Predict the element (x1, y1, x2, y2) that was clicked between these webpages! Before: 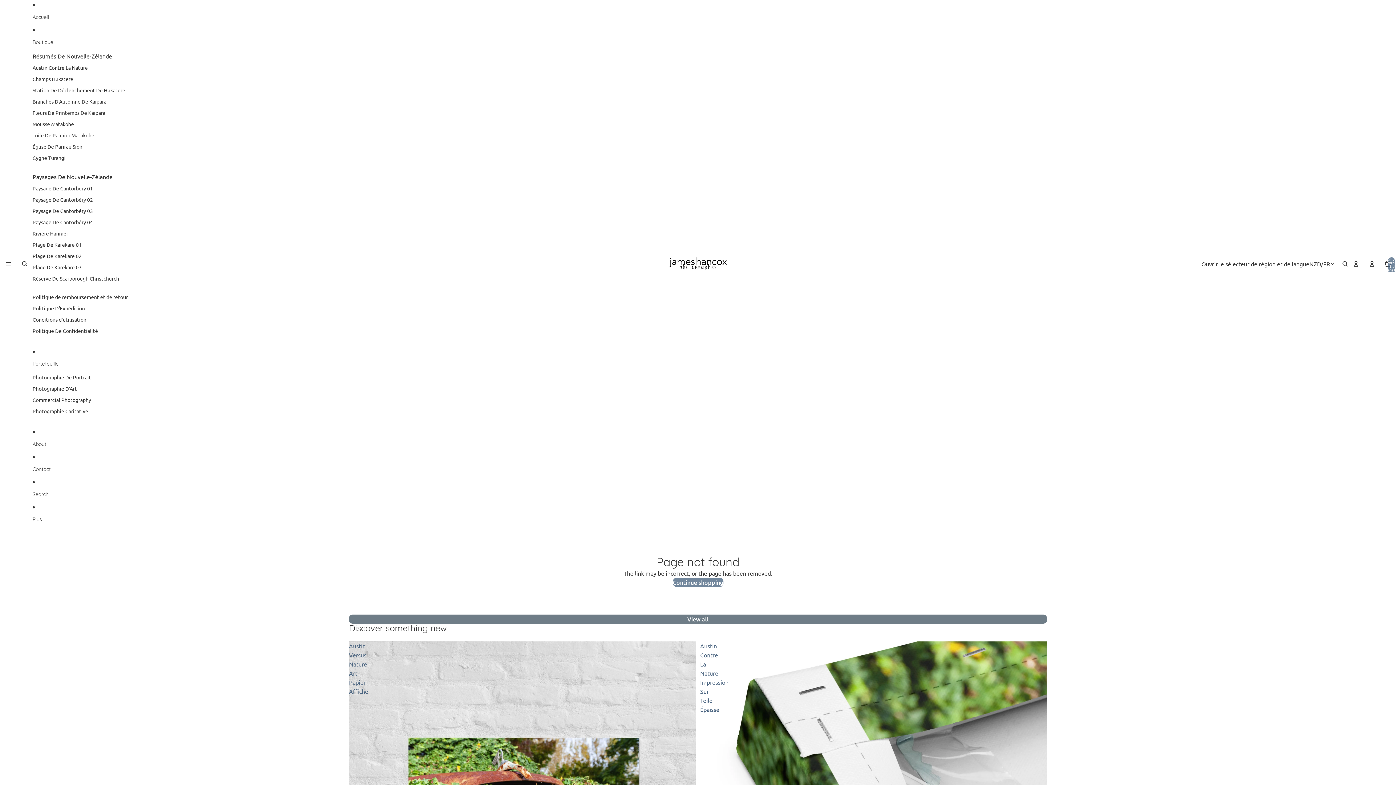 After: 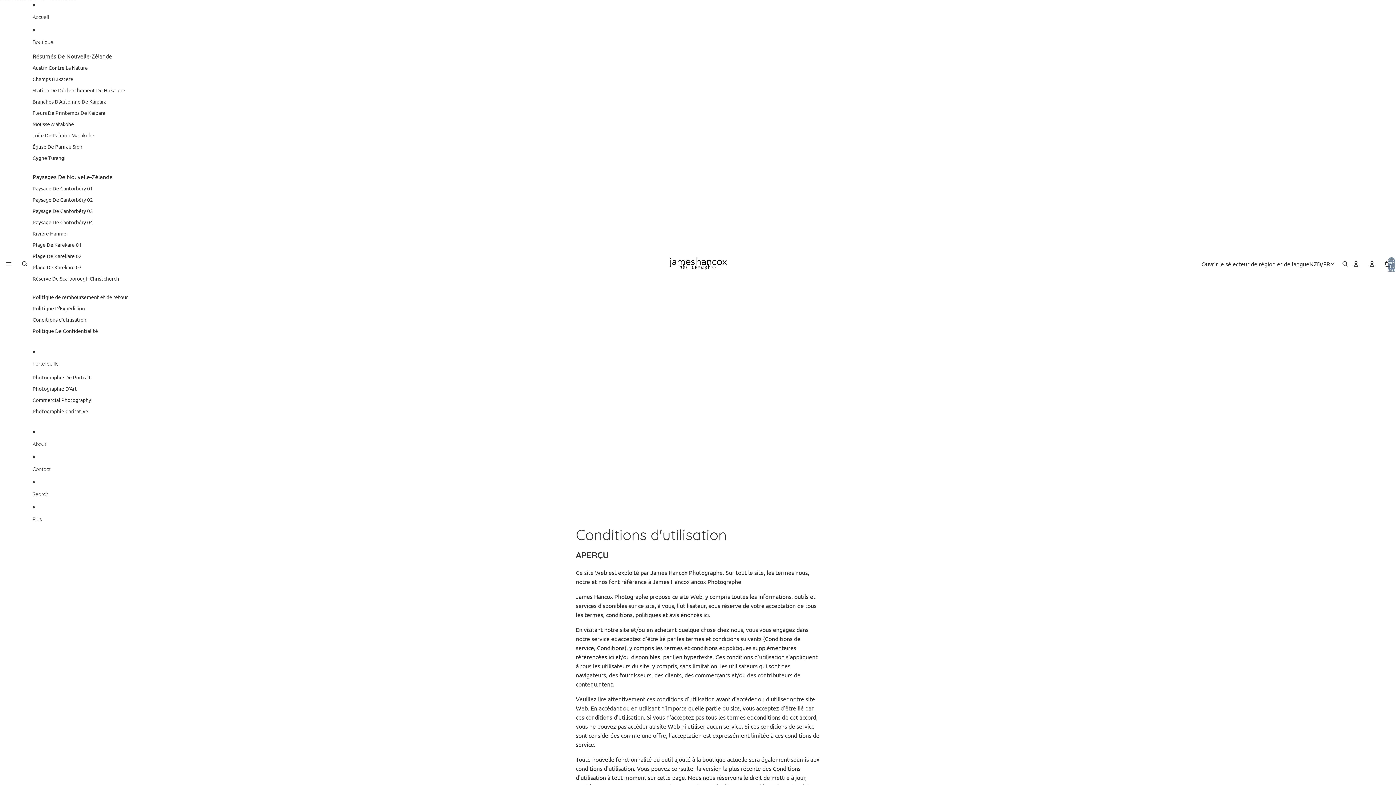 Action: bbox: (32, 314, 86, 325) label: Conditions d'utilisation